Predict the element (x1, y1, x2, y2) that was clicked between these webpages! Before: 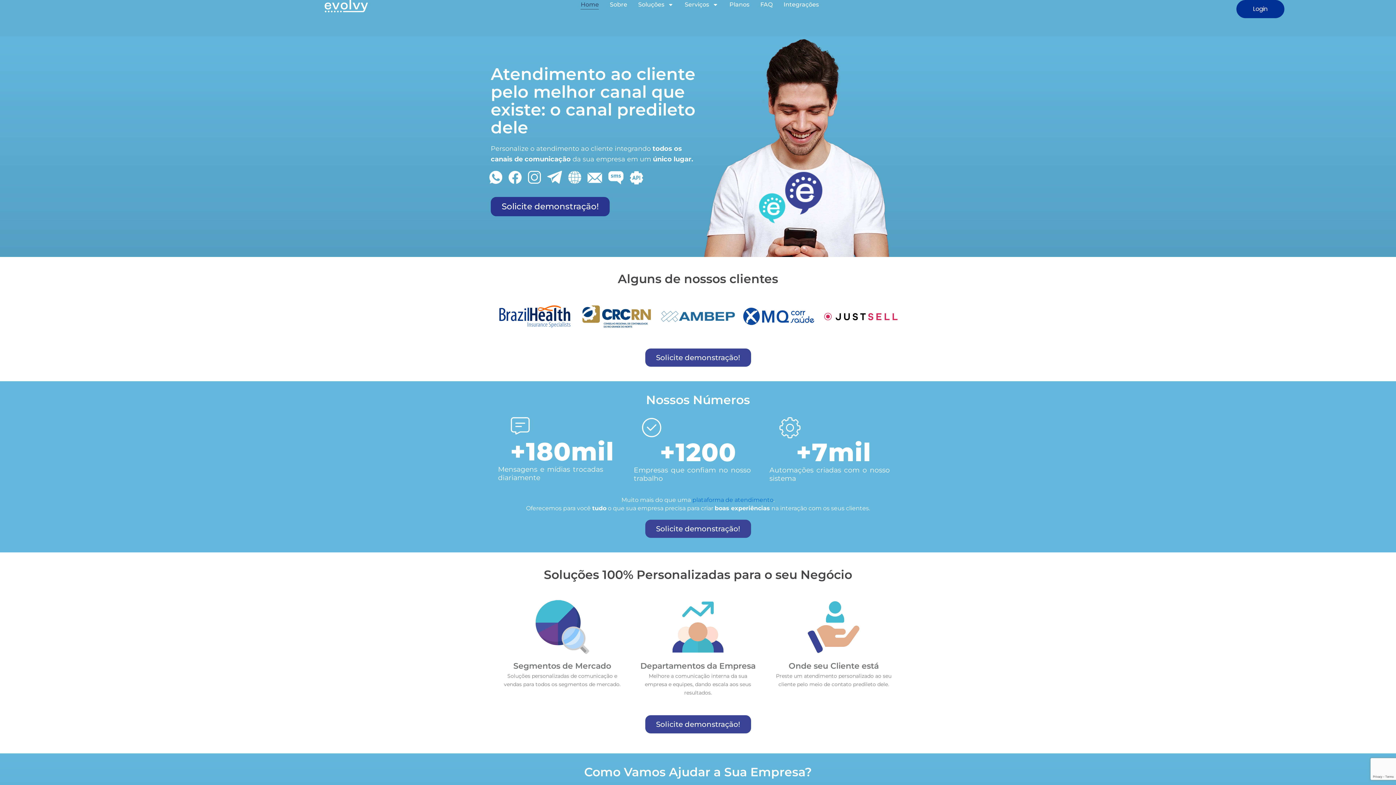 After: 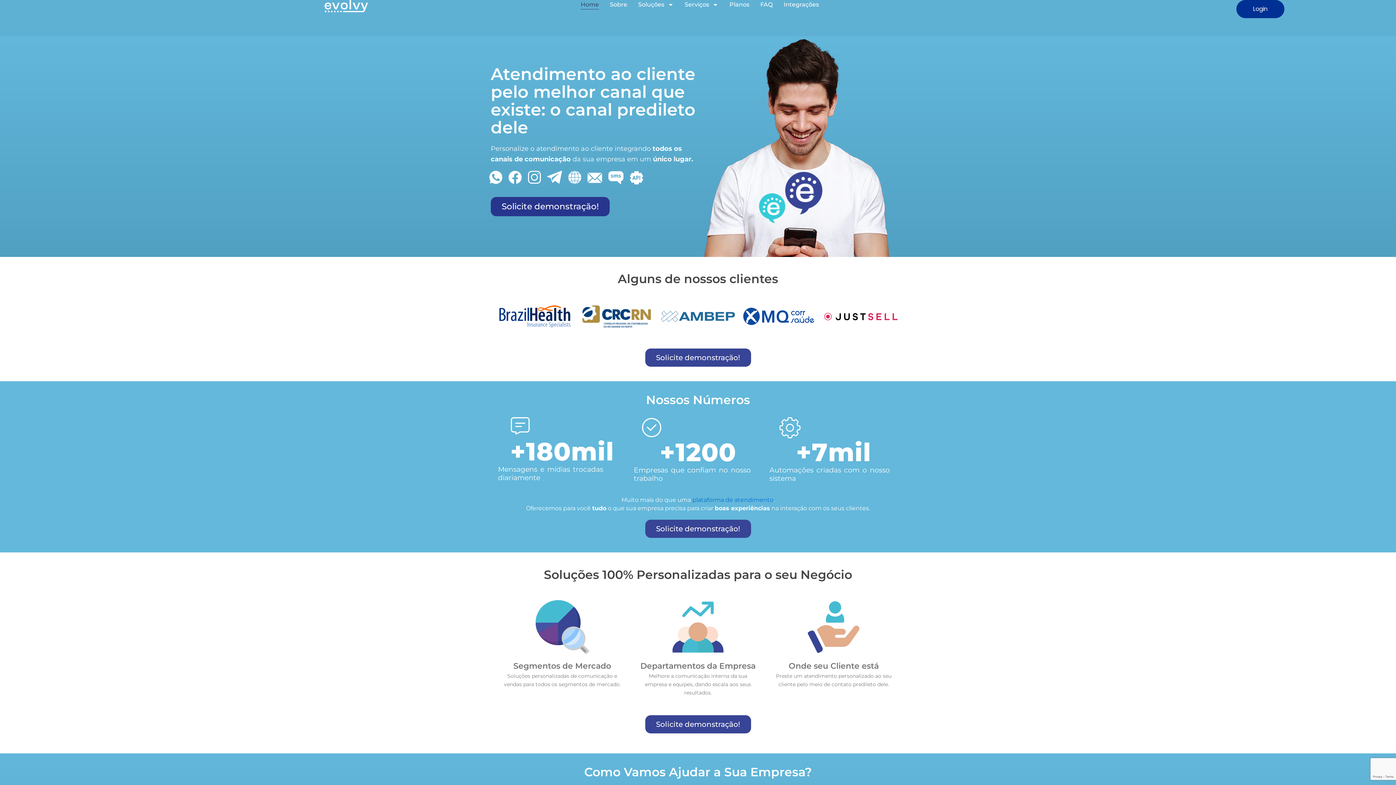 Action: label: Home bbox: (580, 0, 599, 9)